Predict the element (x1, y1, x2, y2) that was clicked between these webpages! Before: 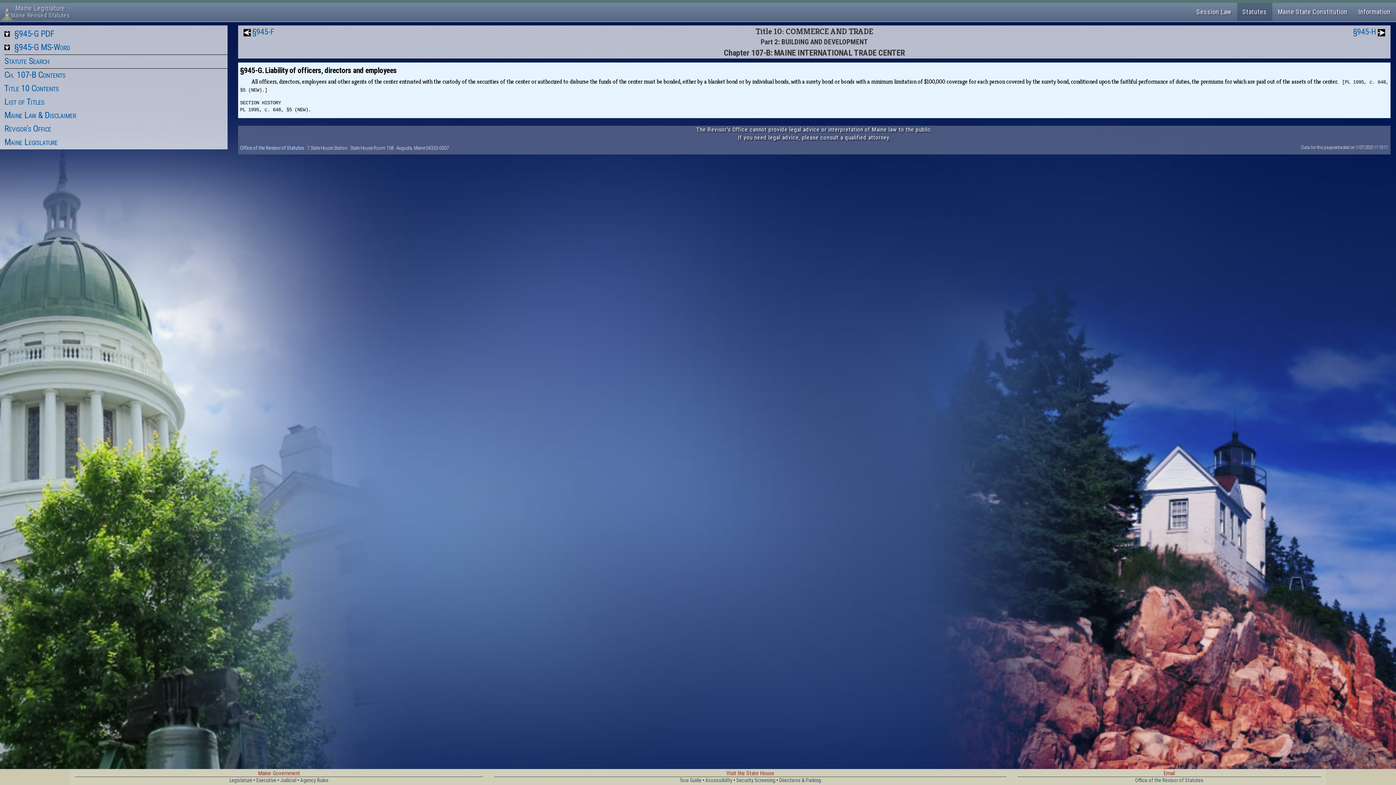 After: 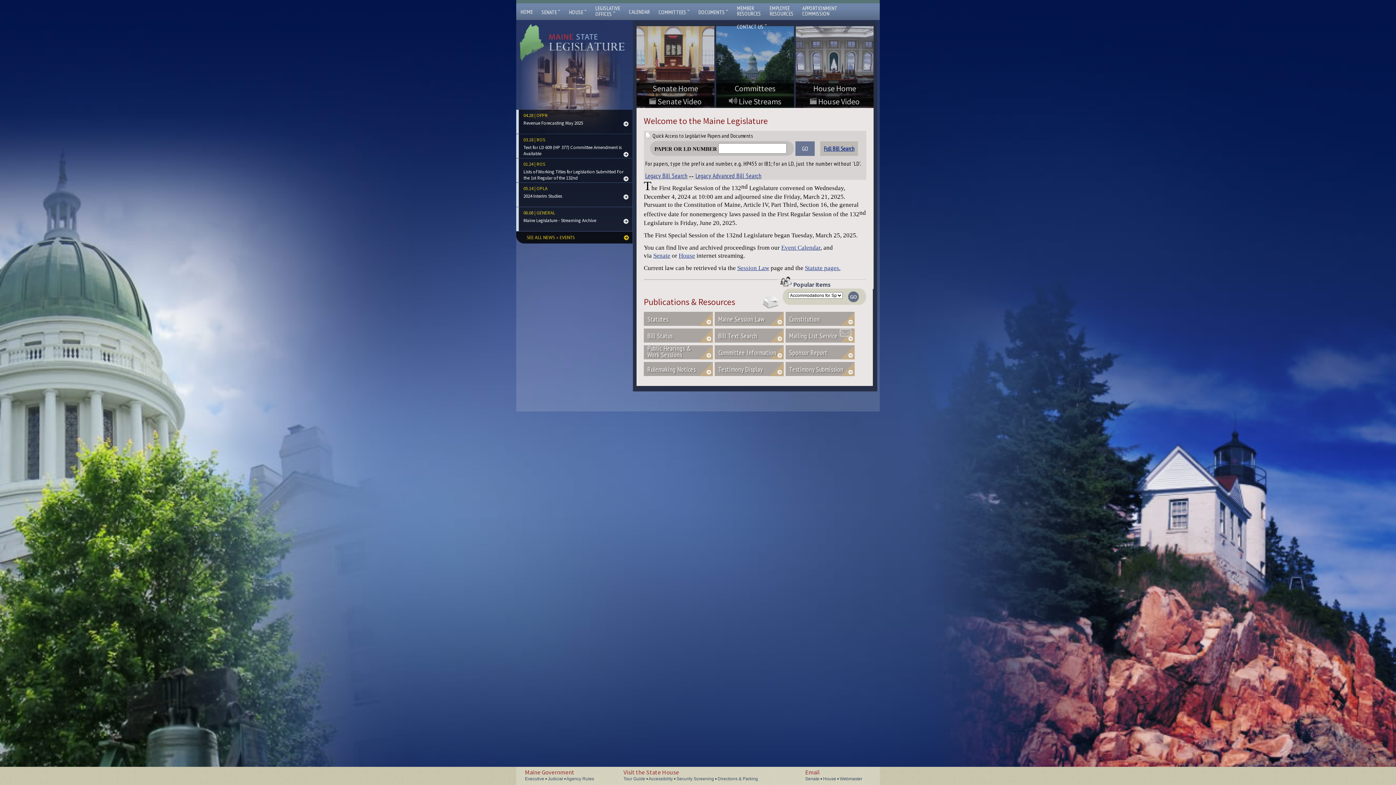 Action: label: Legislature bbox: (229, 777, 252, 784)